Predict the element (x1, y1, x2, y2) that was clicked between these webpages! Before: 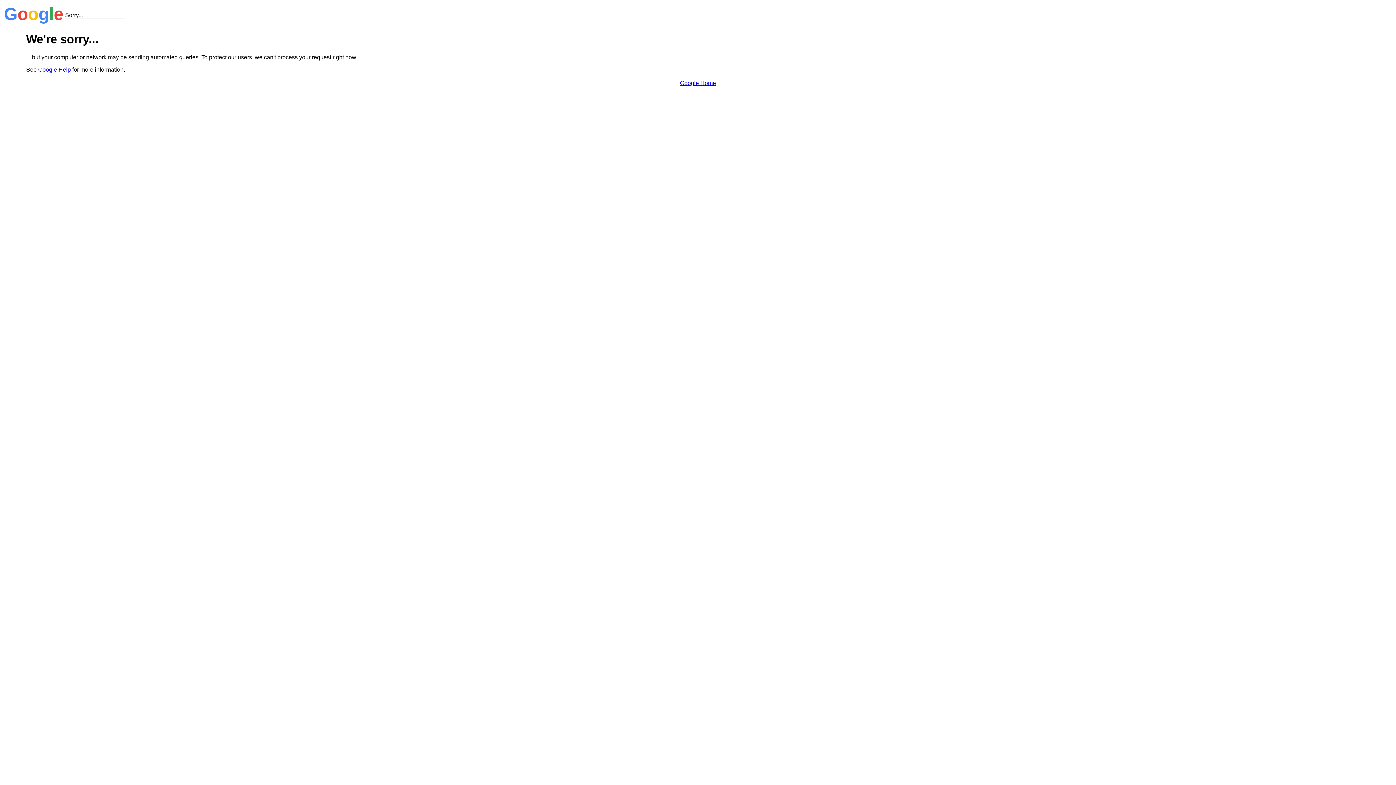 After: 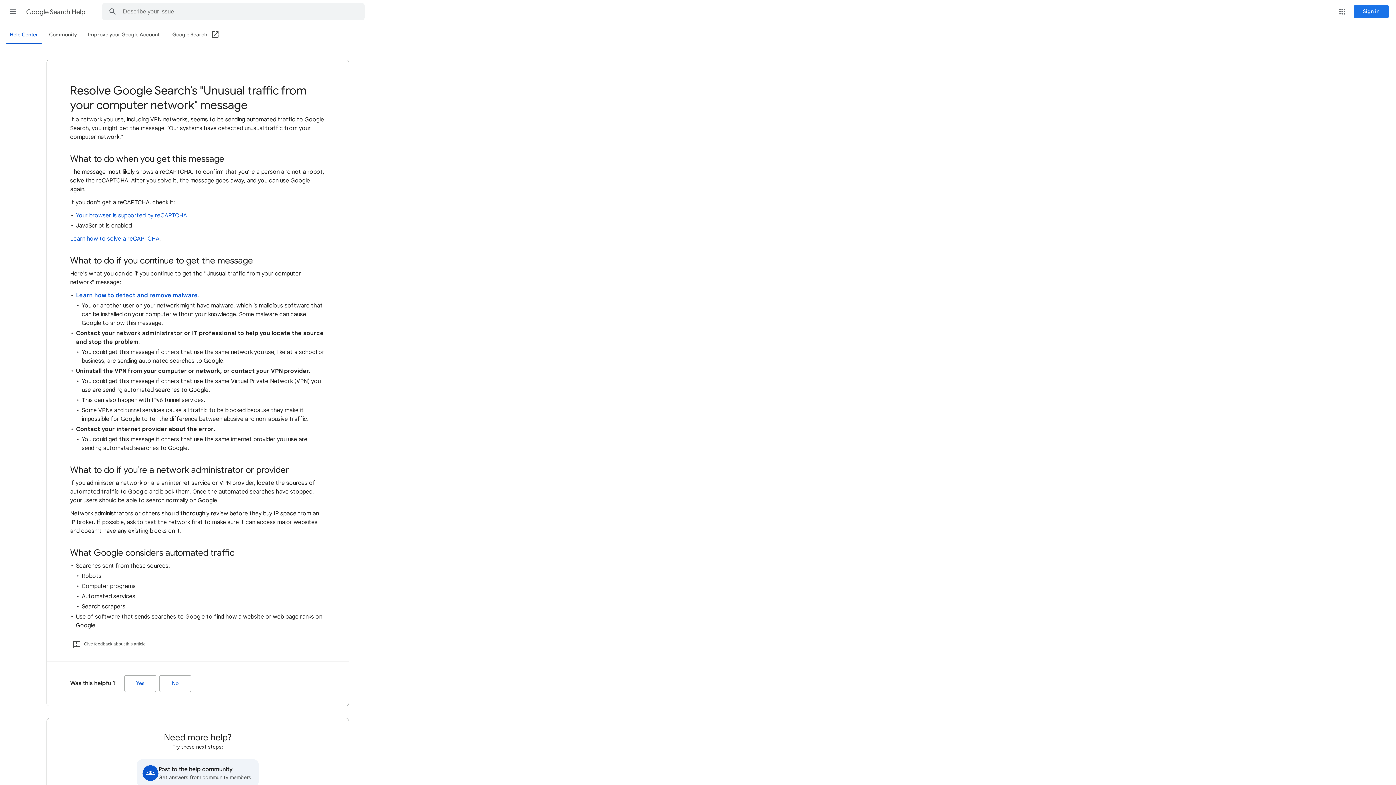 Action: bbox: (38, 66, 70, 72) label: Google Help